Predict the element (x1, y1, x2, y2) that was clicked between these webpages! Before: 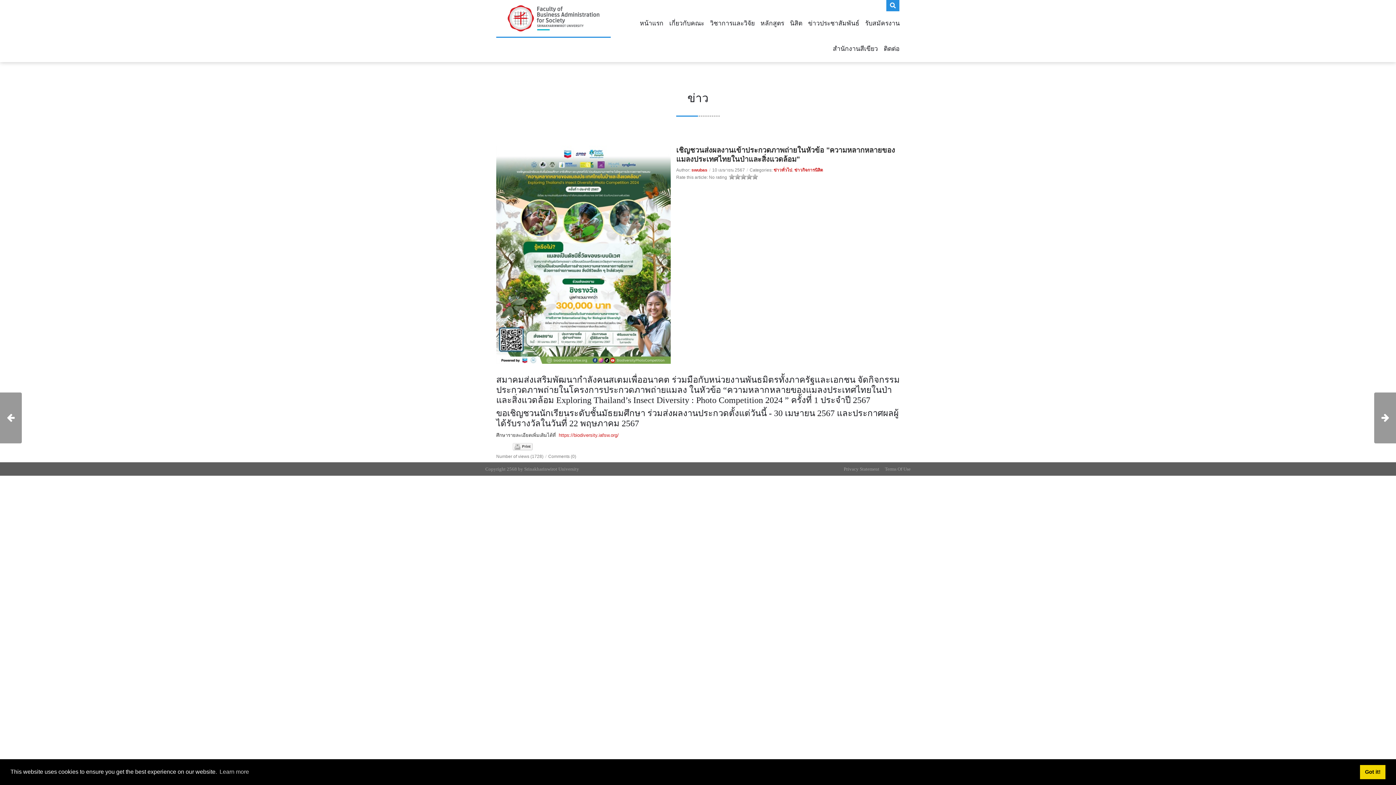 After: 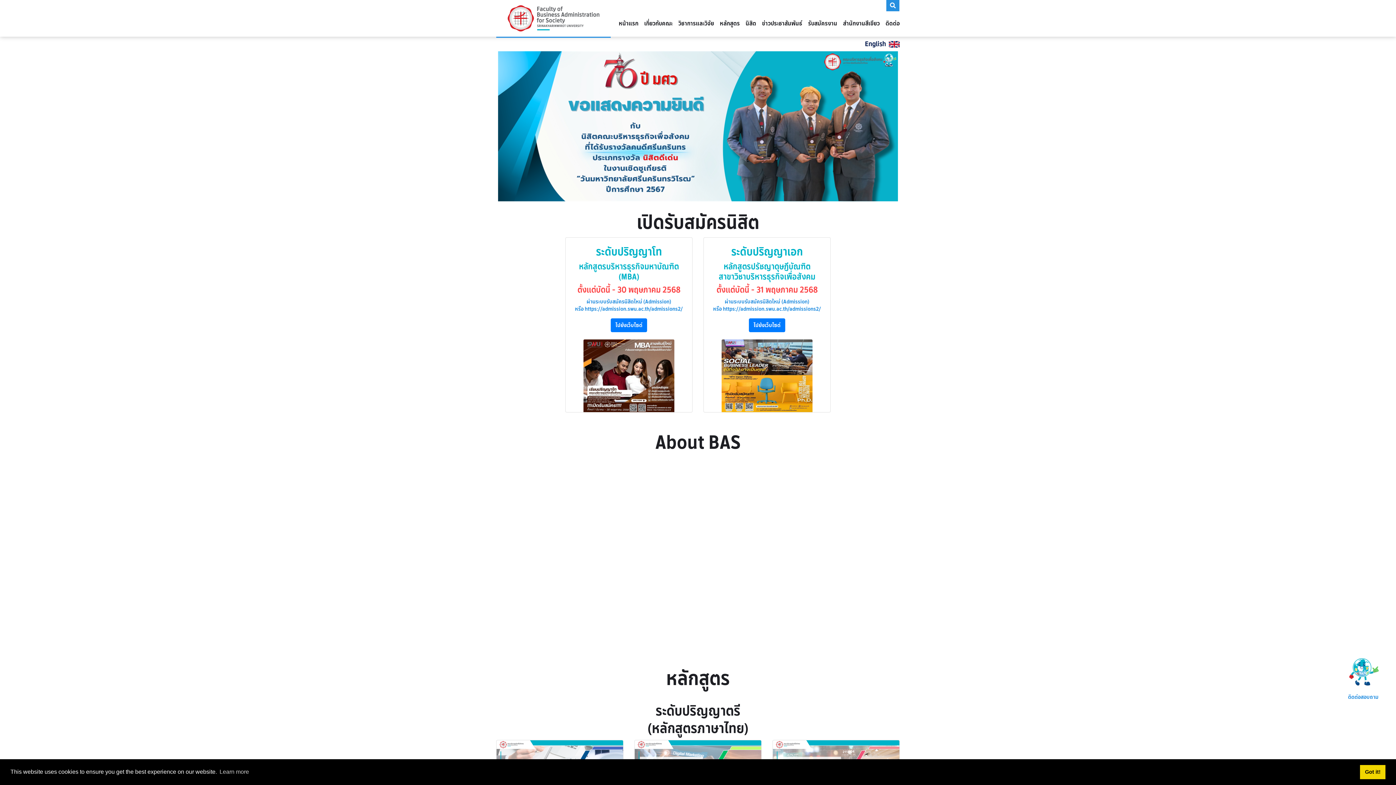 Action: bbox: (504, 1, 603, 34) label: คณะบริหารธุรกิจเพื่อสังคม